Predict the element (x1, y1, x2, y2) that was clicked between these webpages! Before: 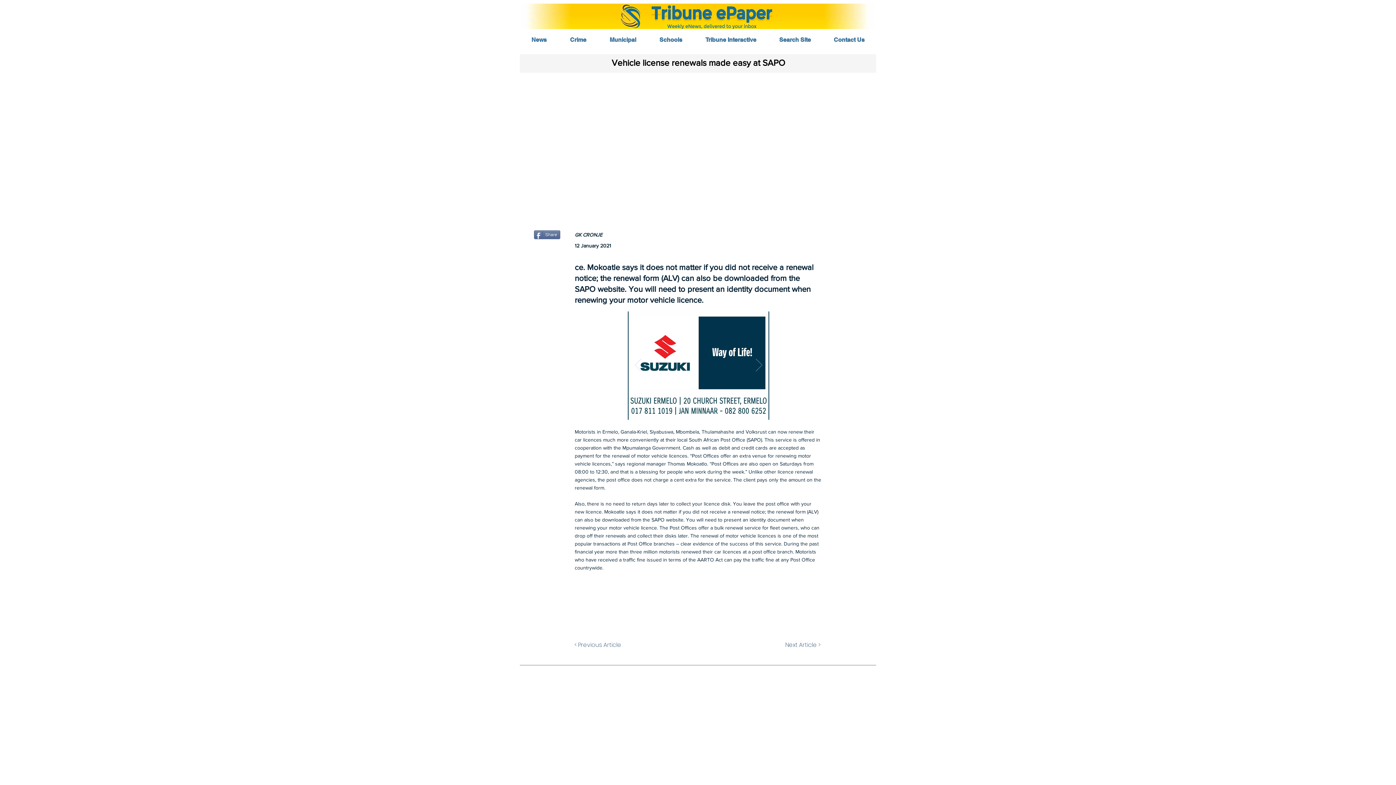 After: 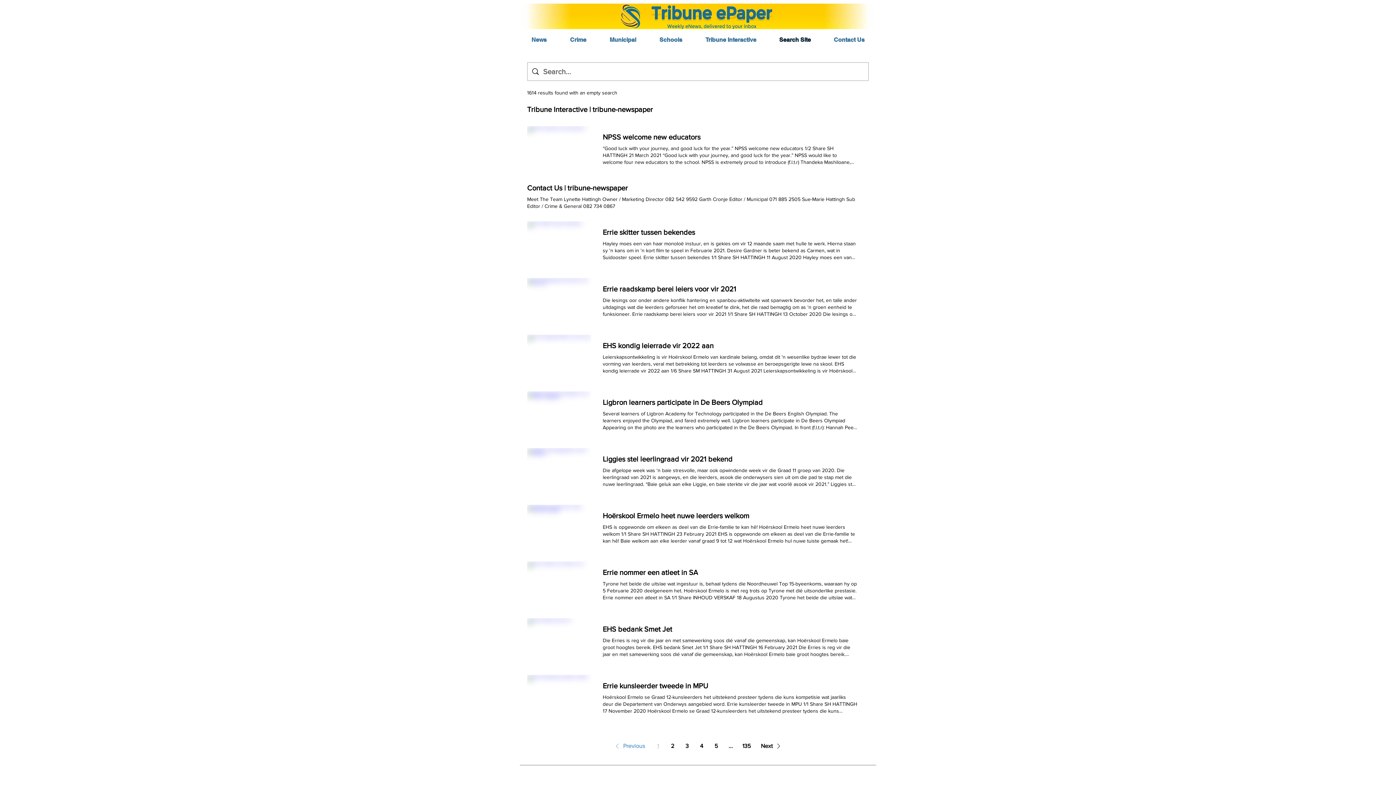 Action: label: Search Site bbox: (768, 29, 822, 49)